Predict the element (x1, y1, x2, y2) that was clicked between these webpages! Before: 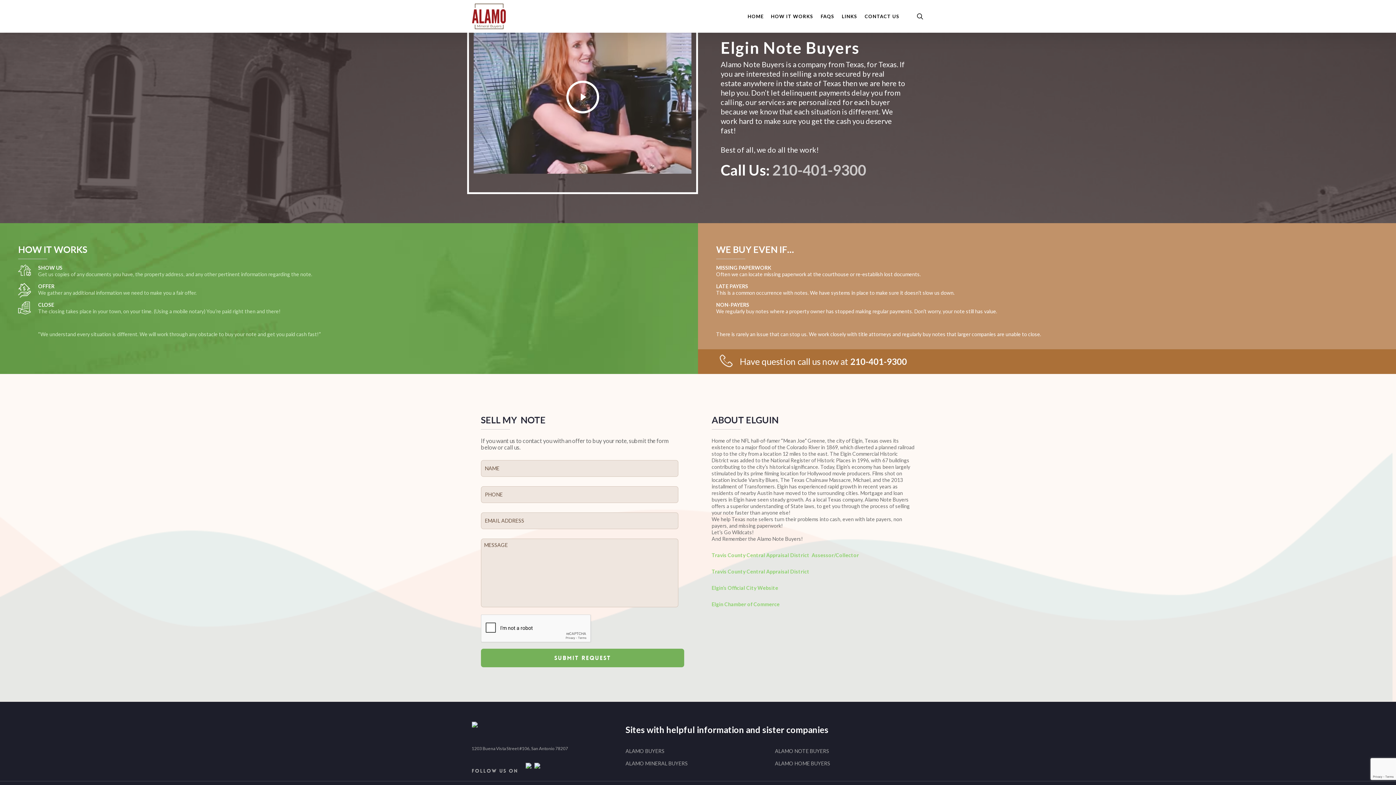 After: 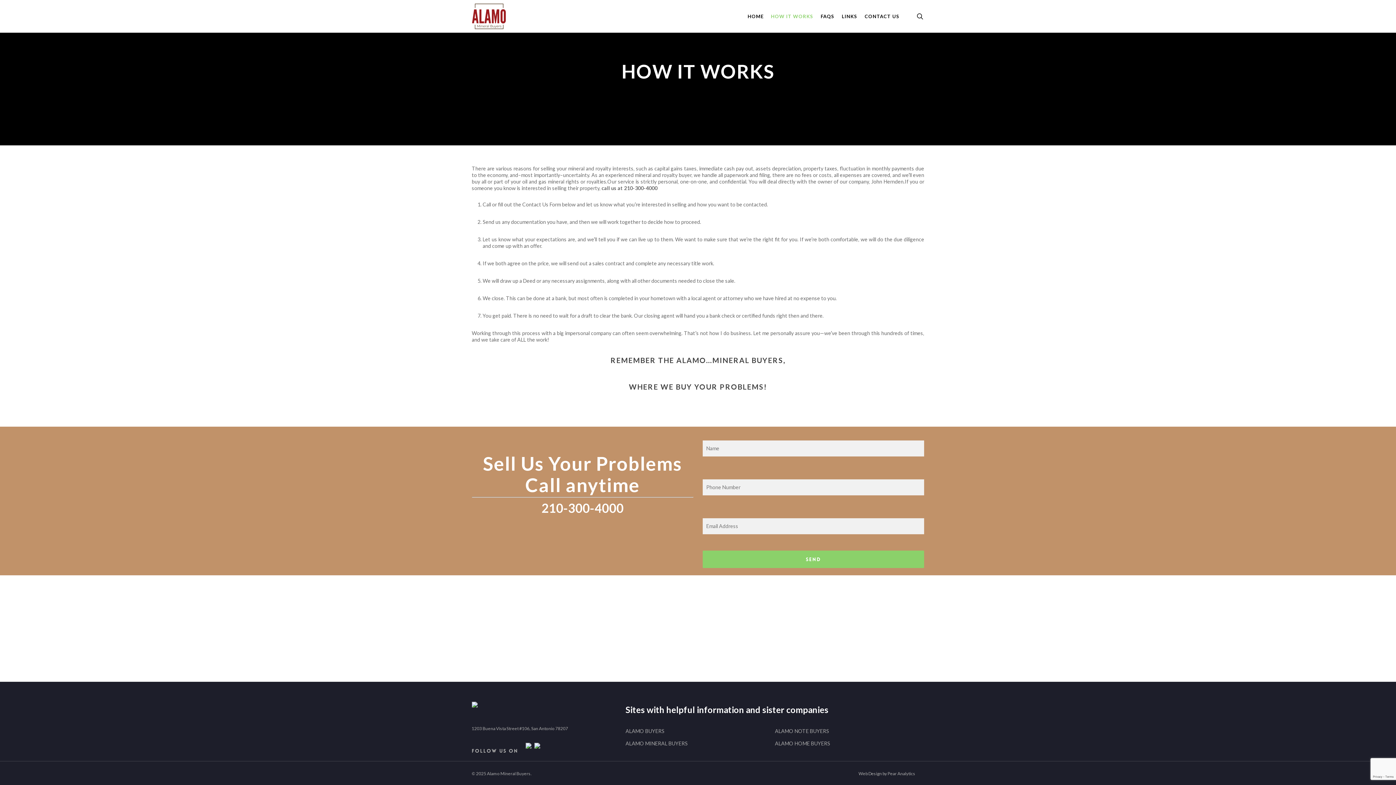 Action: label: HOW IT WORKS bbox: (767, 13, 817, 19)